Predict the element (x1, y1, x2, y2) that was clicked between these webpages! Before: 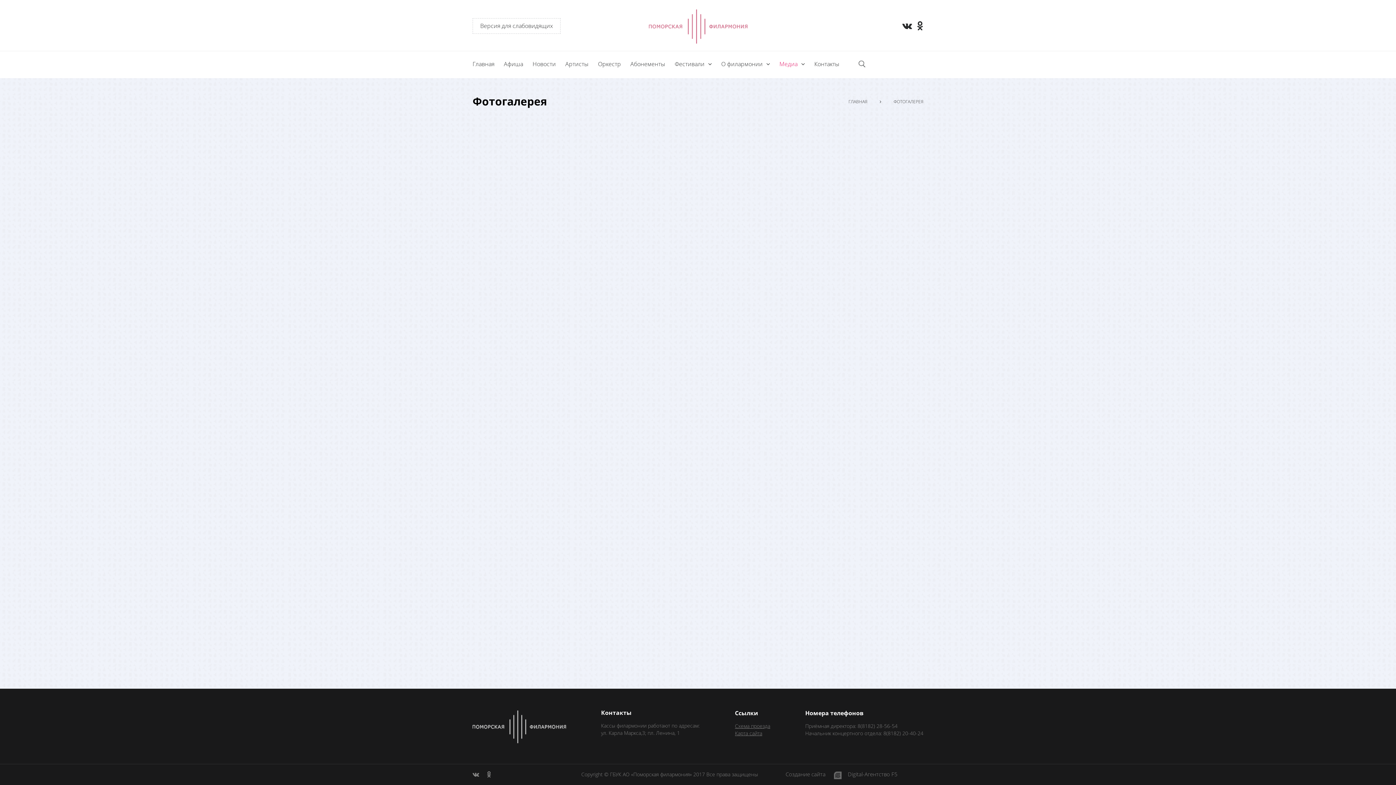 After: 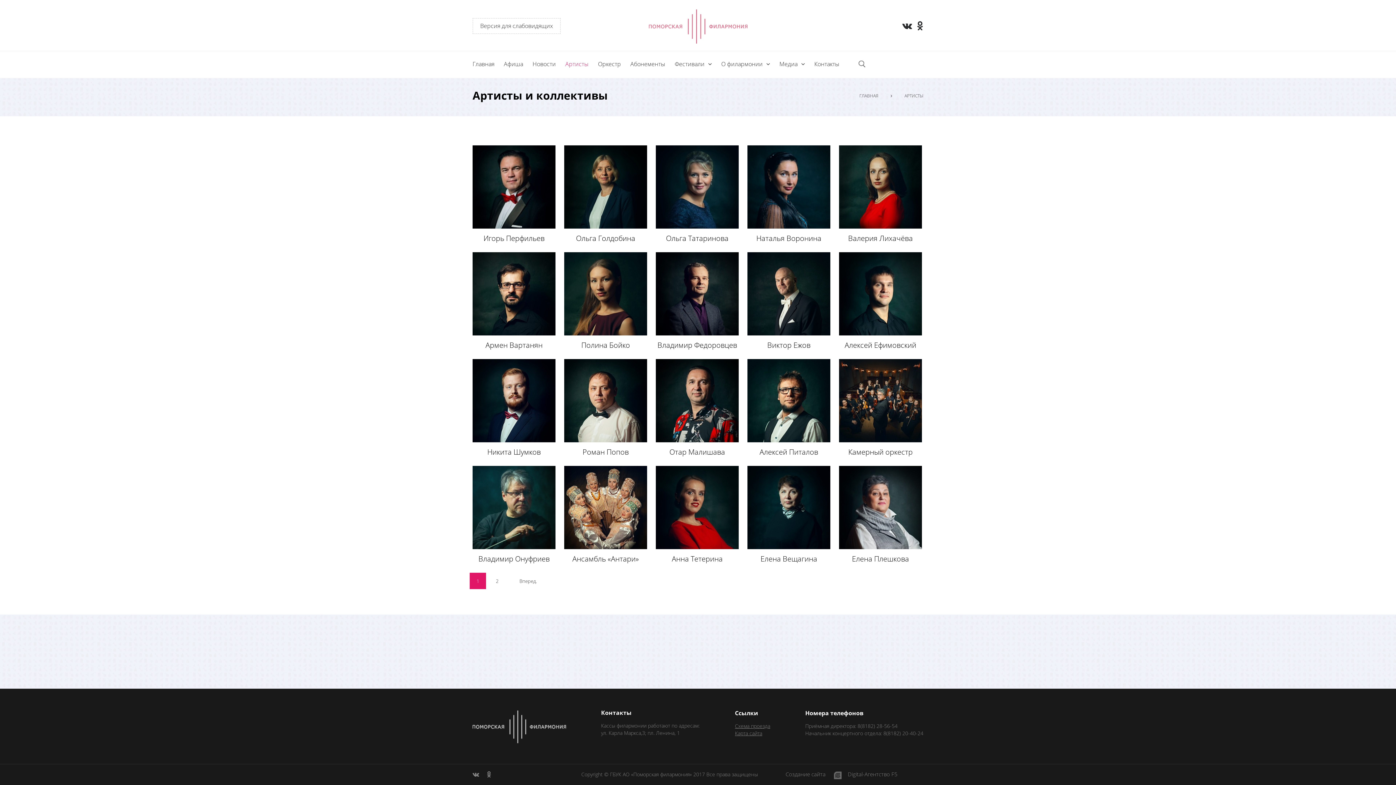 Action: bbox: (565, 60, 588, 68) label: Артисты